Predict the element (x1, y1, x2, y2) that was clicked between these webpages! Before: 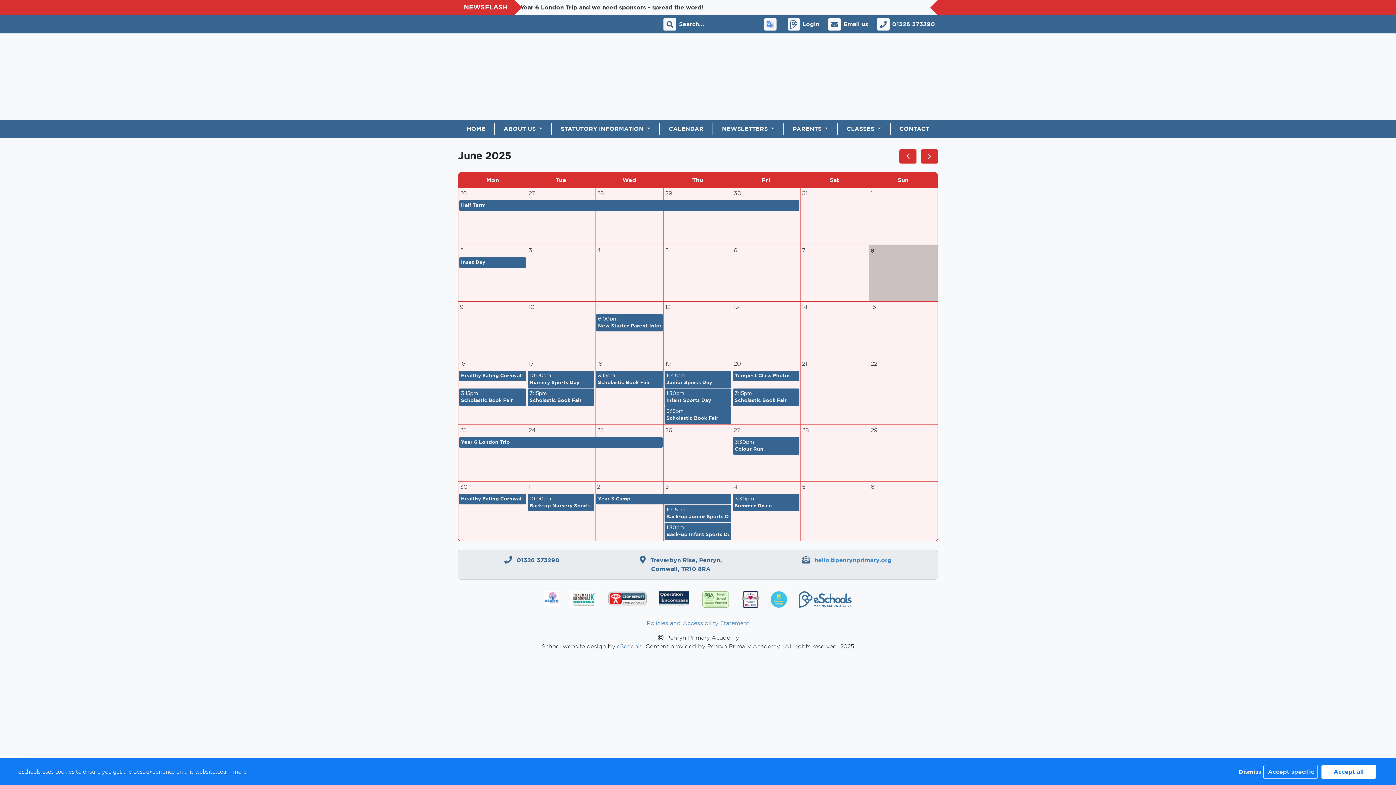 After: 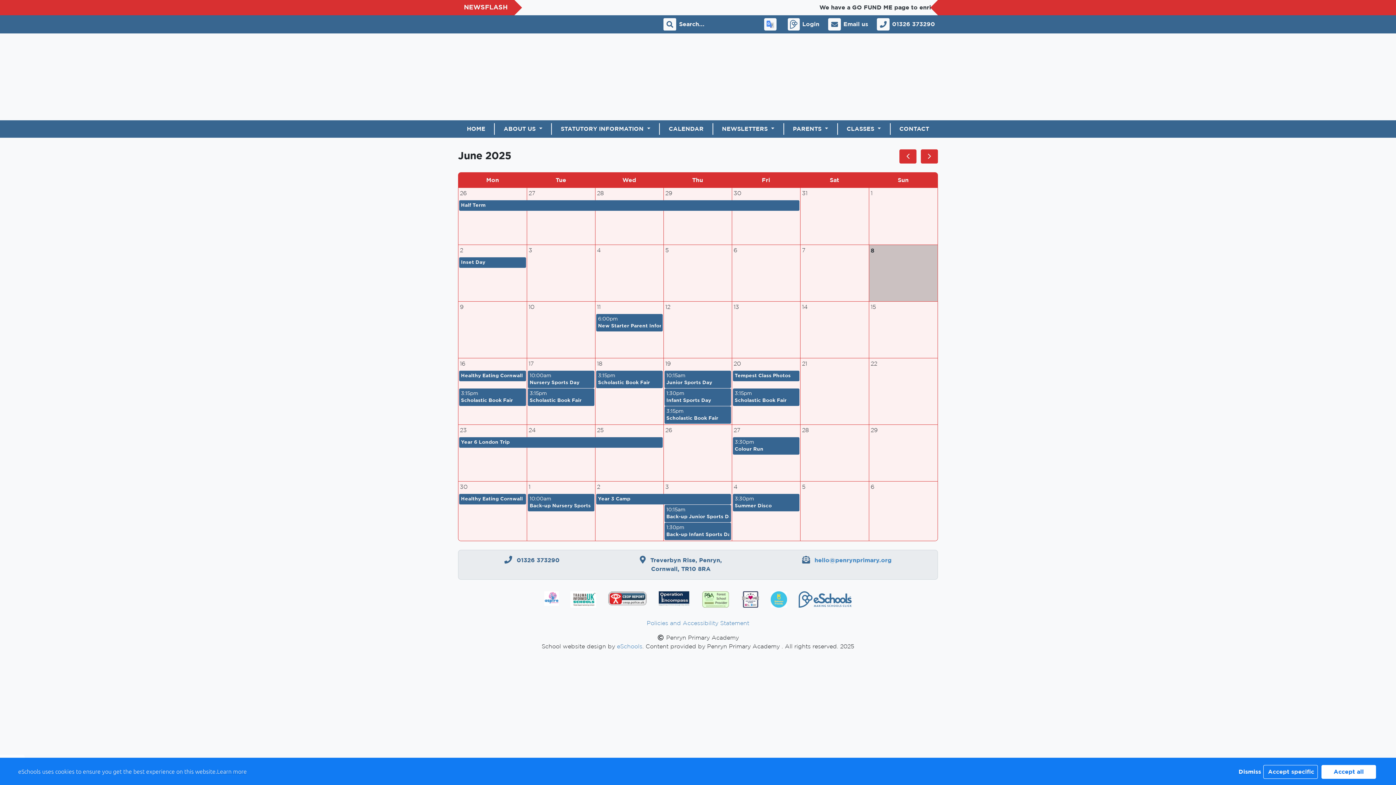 Action: label: Email us bbox: (828, 18, 871, 30)